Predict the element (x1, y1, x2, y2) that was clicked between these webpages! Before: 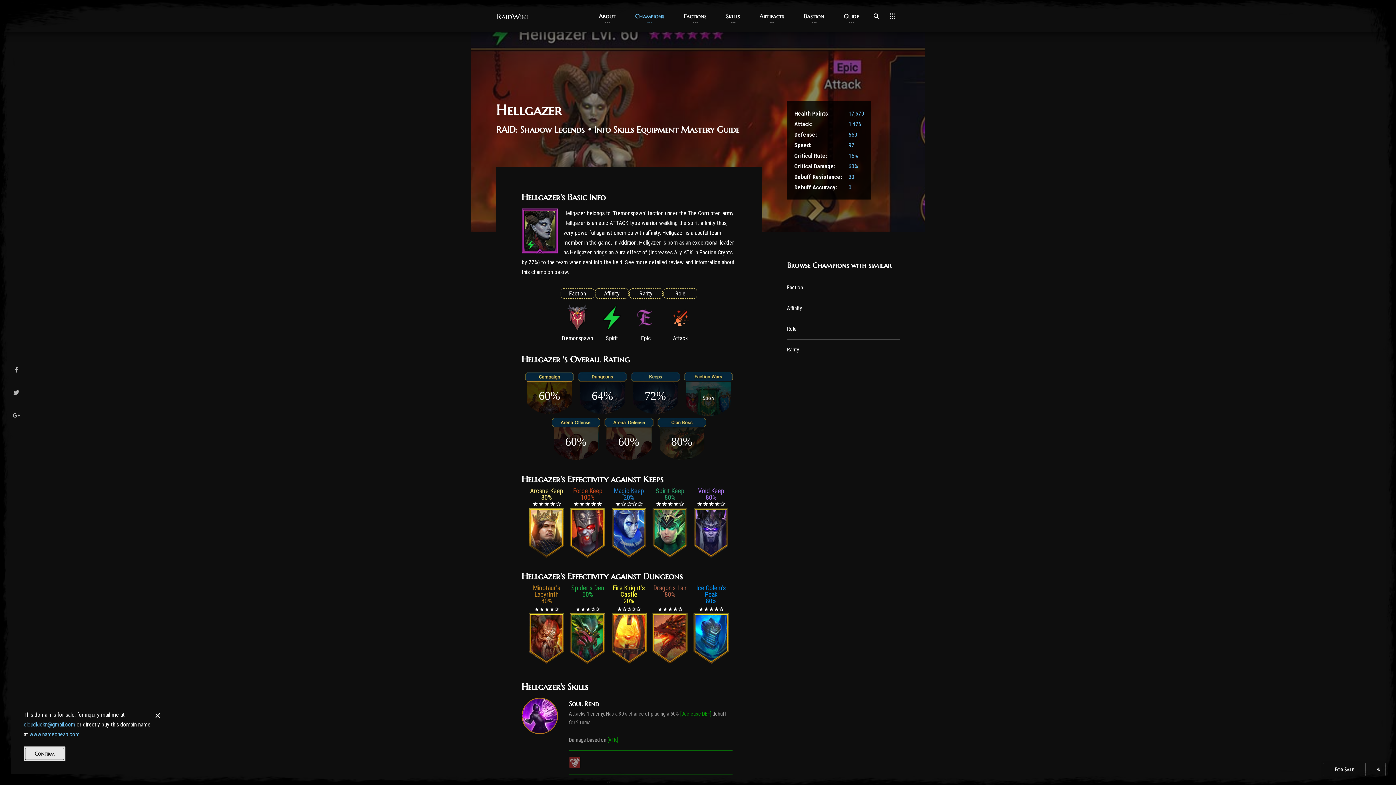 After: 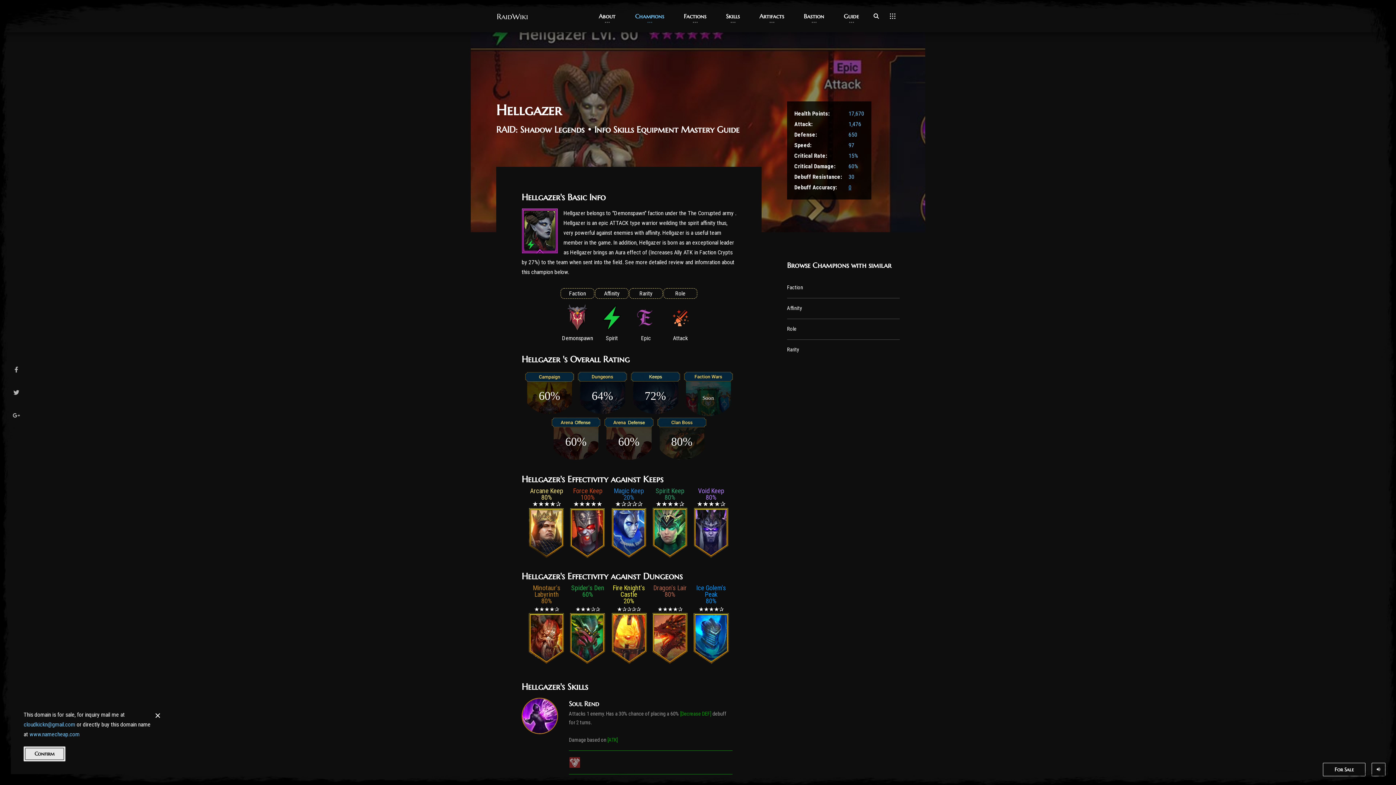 Action: label: 0 bbox: (848, 184, 851, 190)